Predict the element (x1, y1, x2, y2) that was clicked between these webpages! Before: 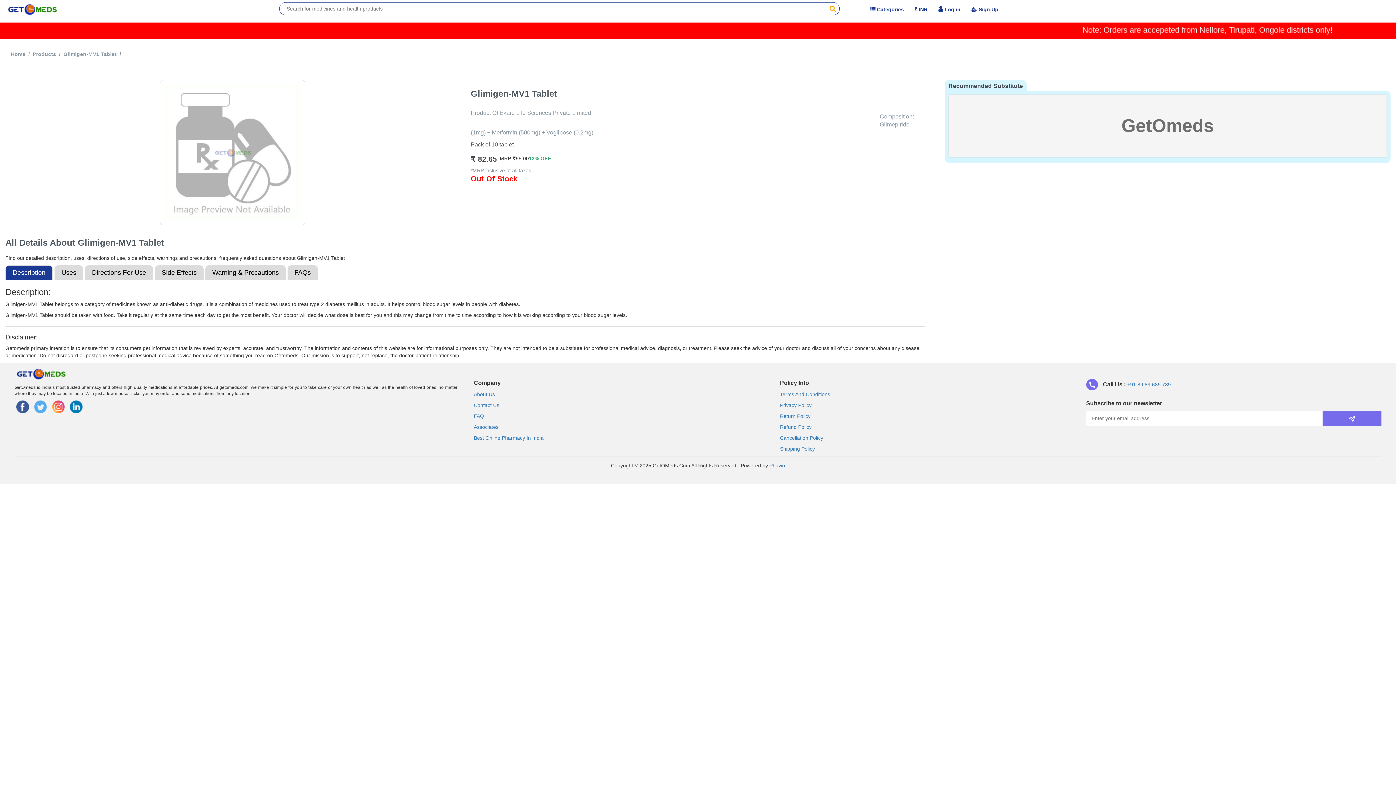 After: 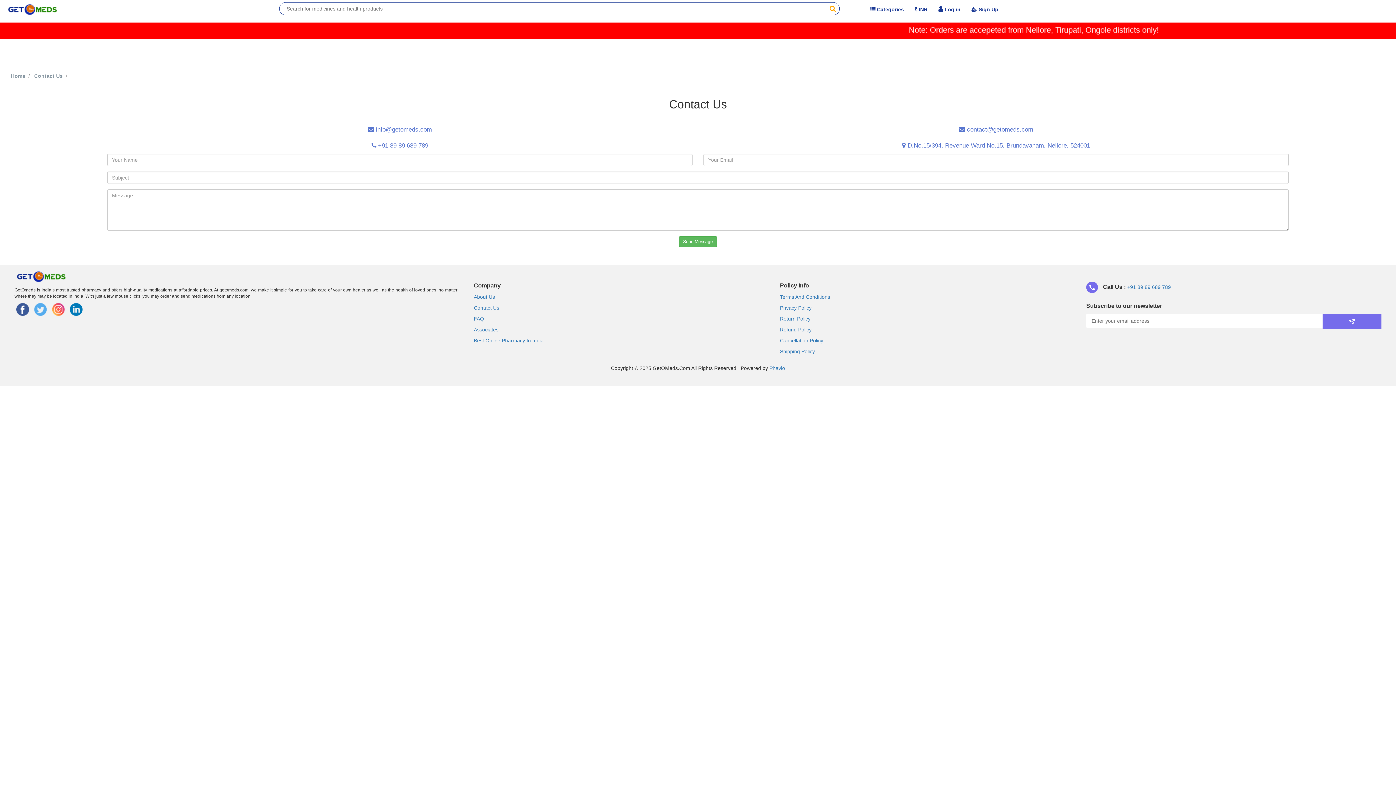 Action: bbox: (473, 402, 499, 408) label: Contact Us